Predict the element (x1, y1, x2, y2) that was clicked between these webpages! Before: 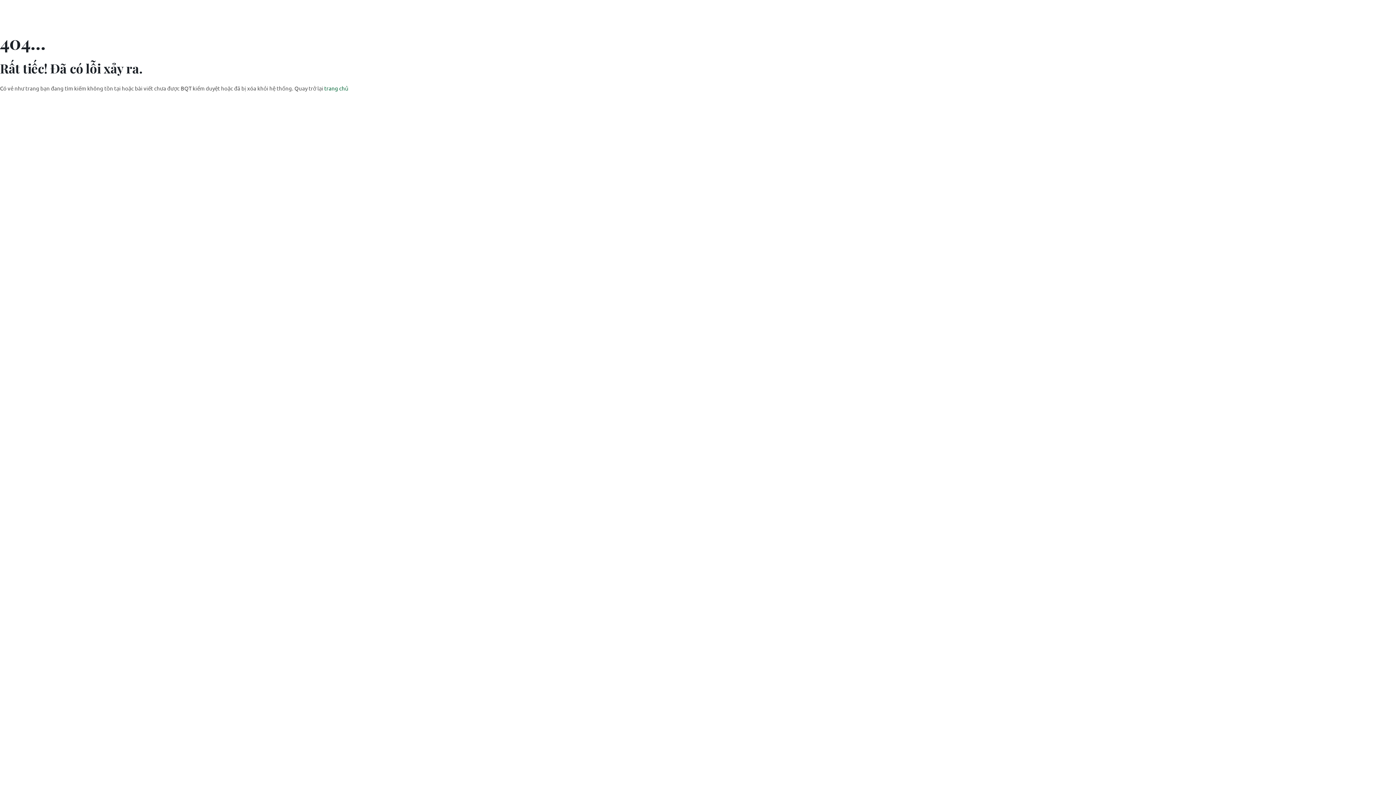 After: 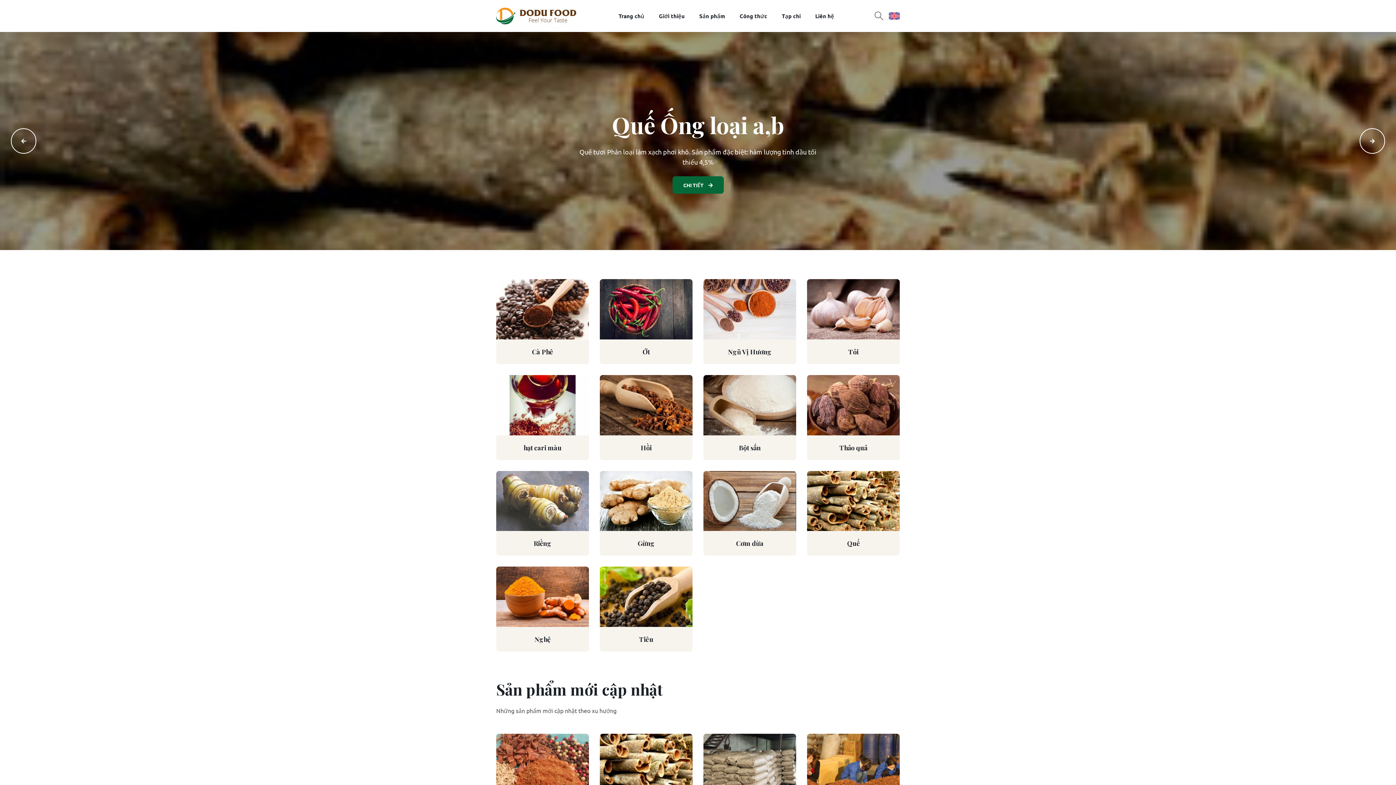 Action: bbox: (324, 84, 348, 91) label: trang chủ